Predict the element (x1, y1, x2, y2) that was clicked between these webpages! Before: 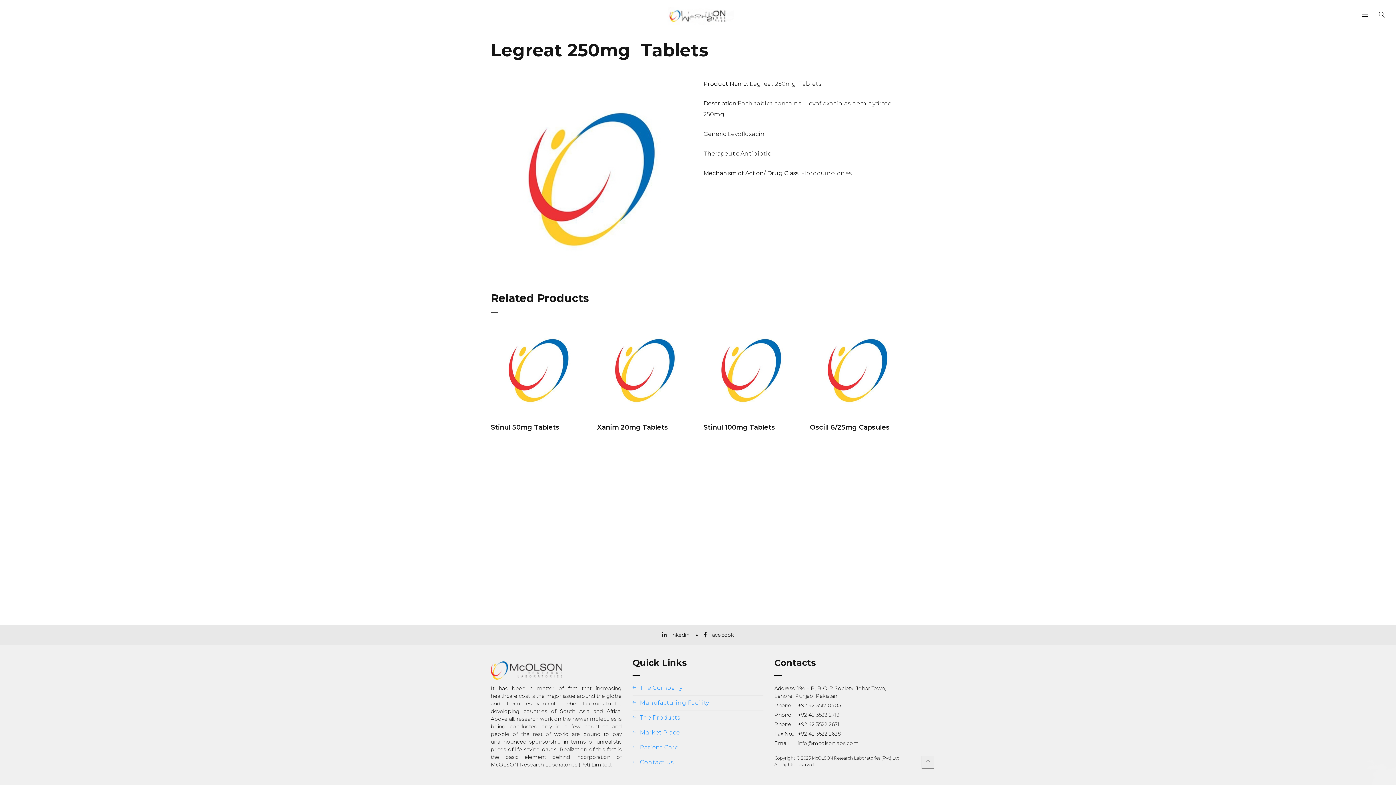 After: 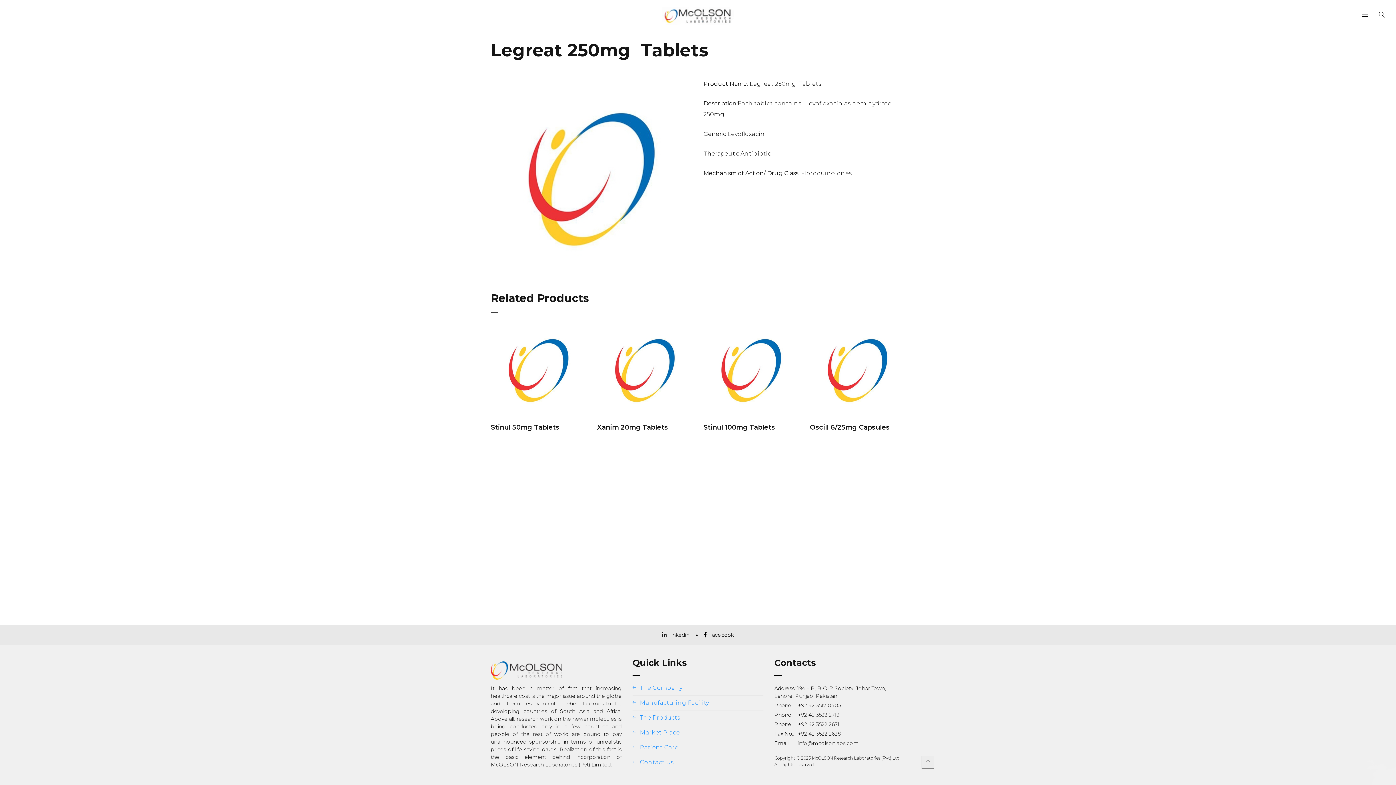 Action: label: facebook bbox: (704, 631, 734, 639)